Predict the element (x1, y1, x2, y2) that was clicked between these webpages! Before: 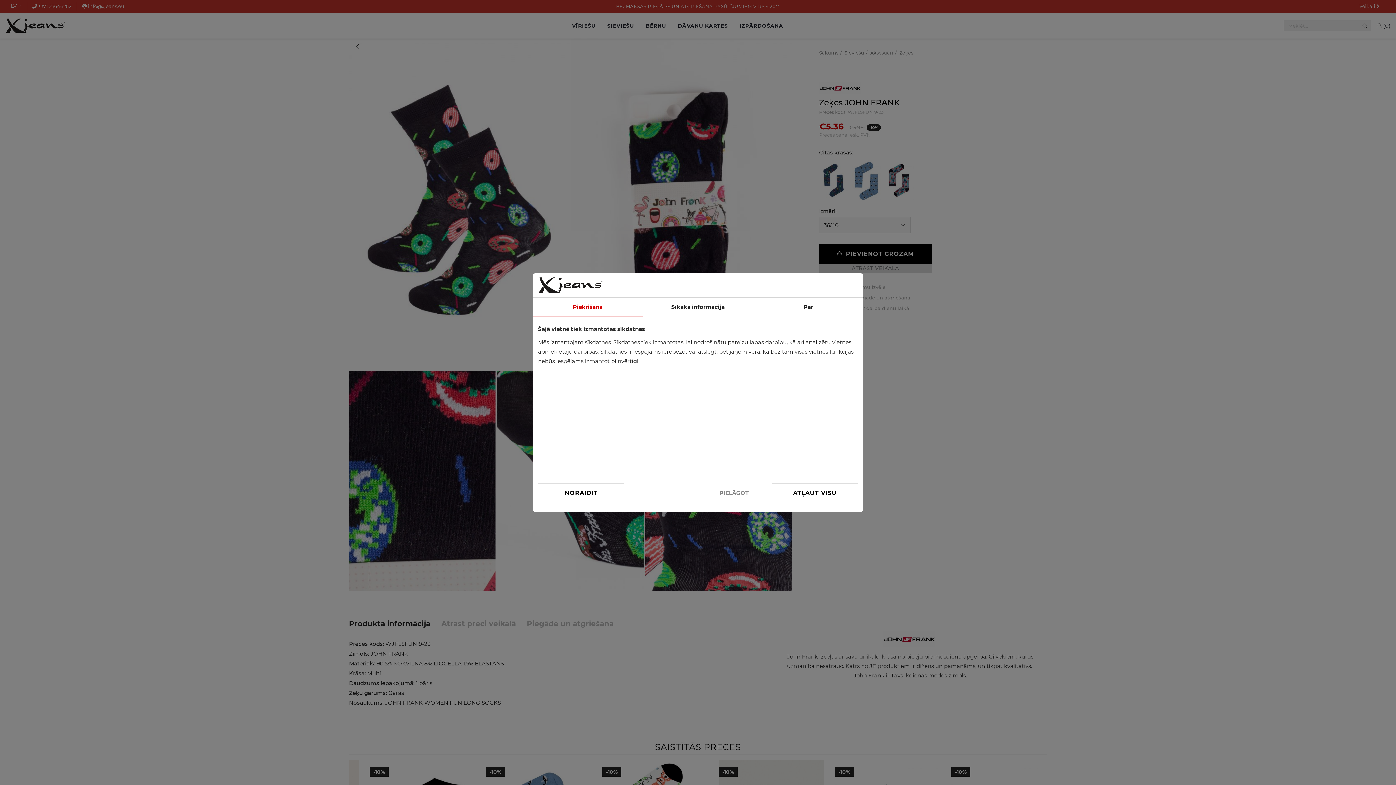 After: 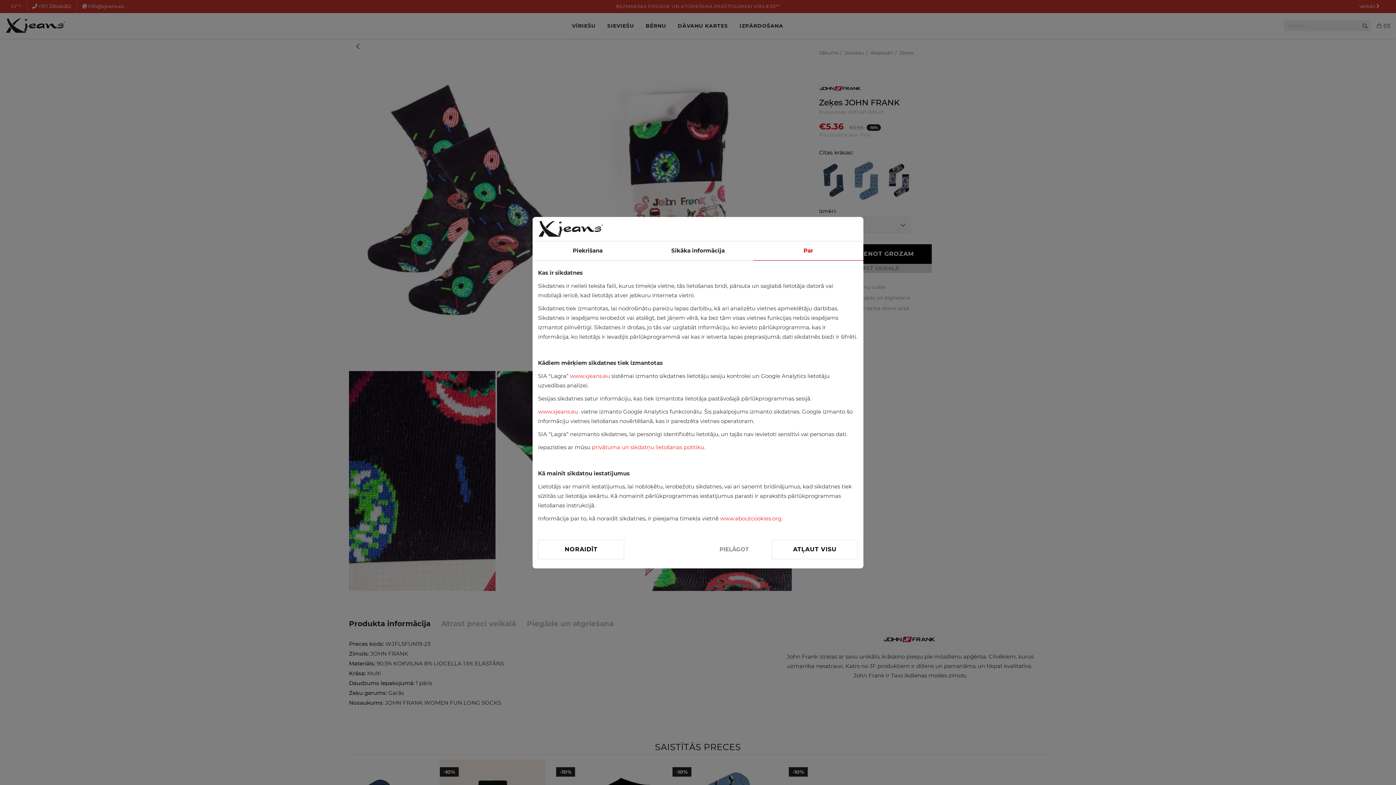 Action: label: Par bbox: (753, 297, 863, 316)